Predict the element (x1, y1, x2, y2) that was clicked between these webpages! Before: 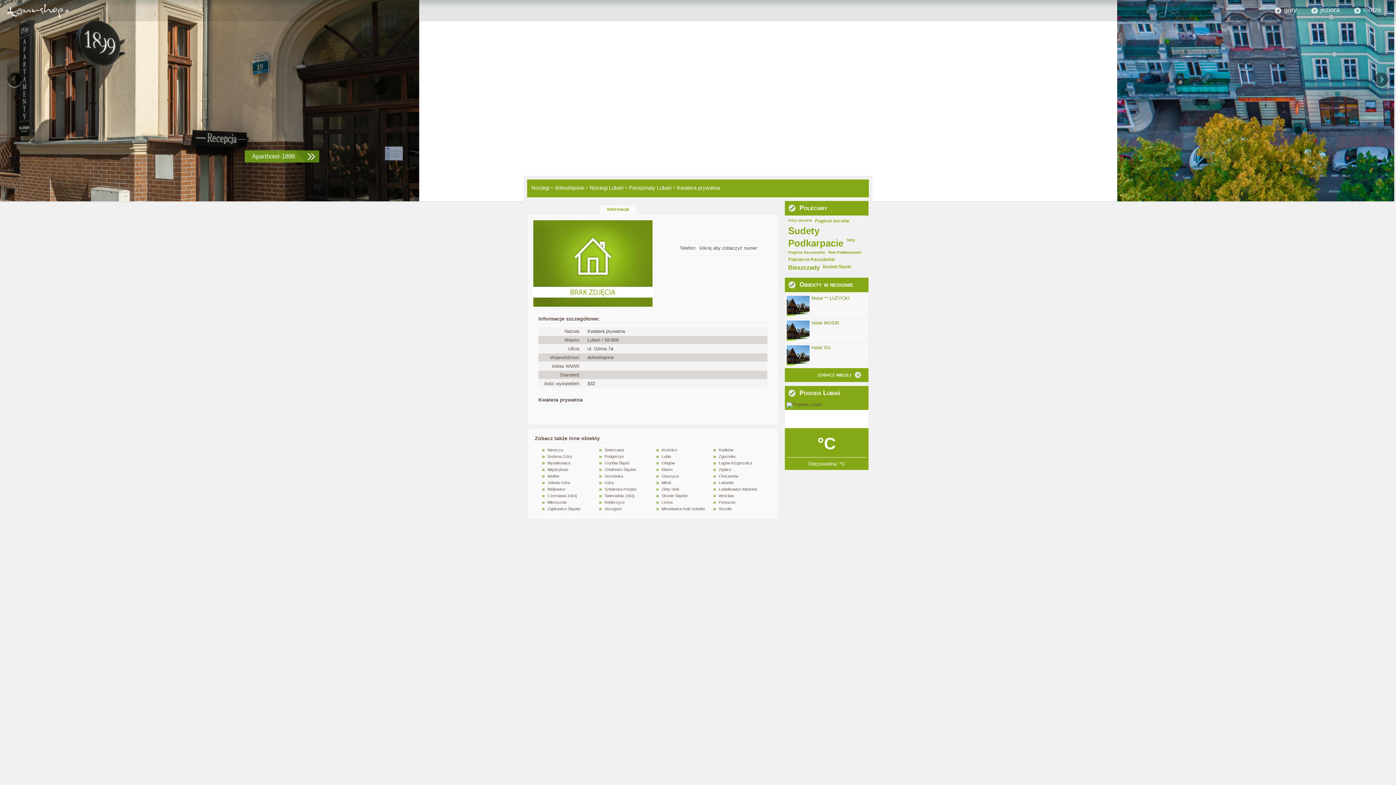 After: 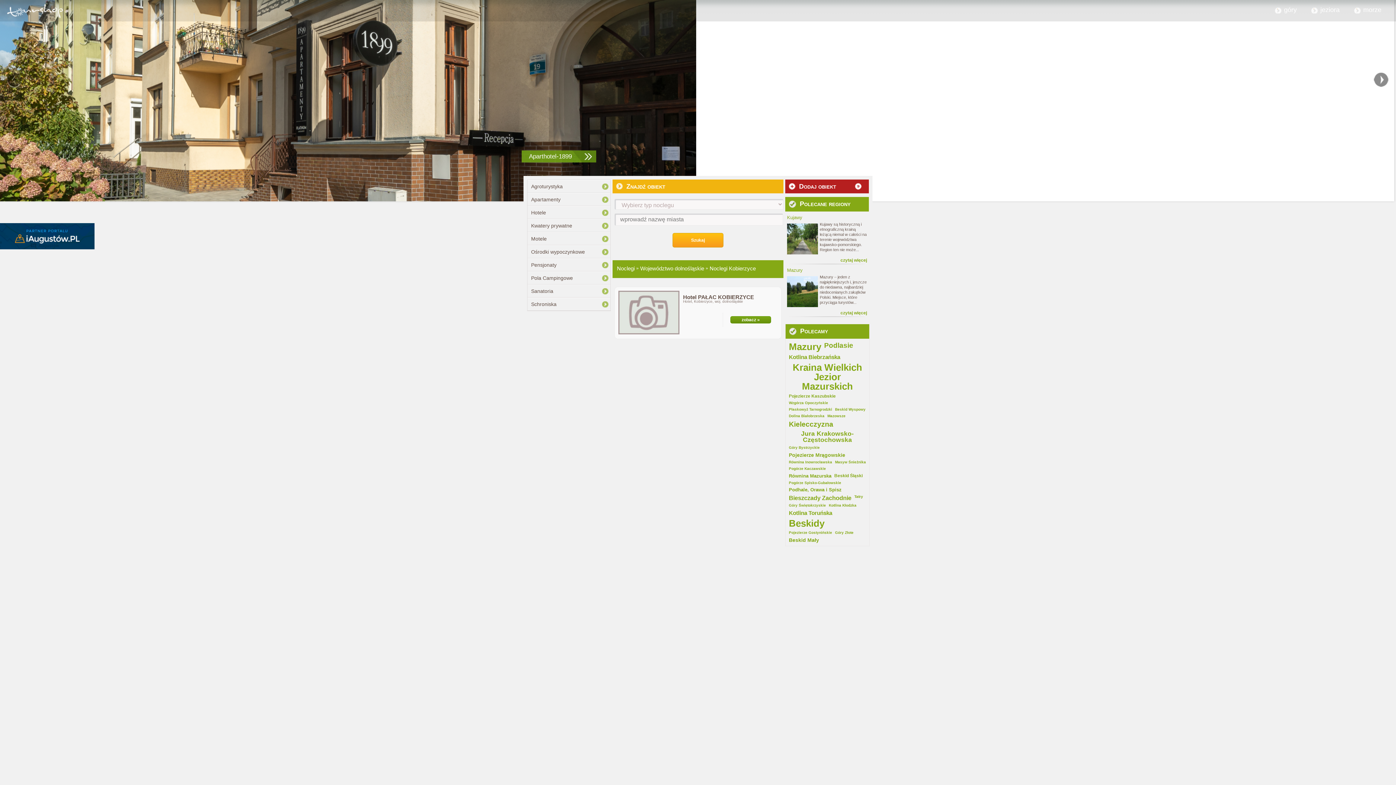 Action: bbox: (604, 500, 624, 504) label: Kobierzyce